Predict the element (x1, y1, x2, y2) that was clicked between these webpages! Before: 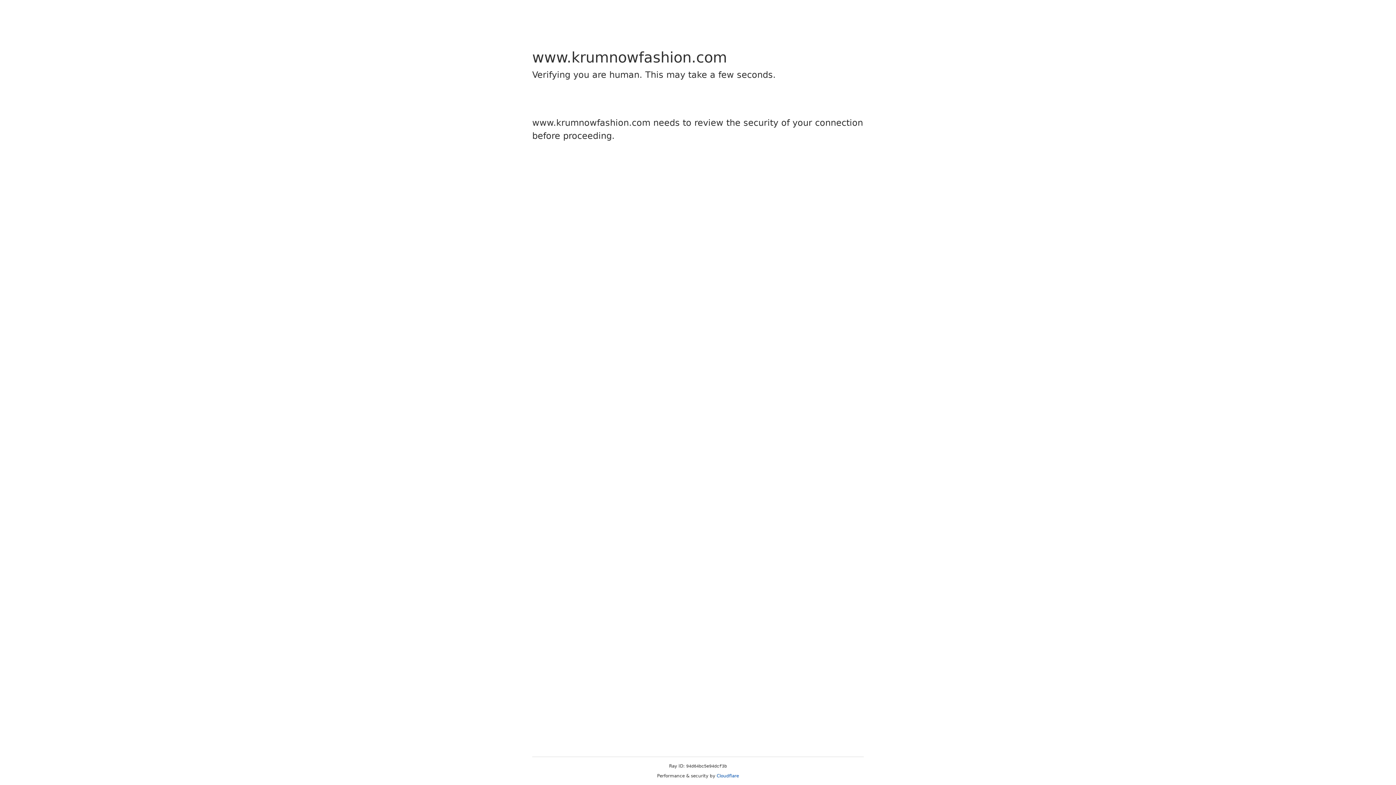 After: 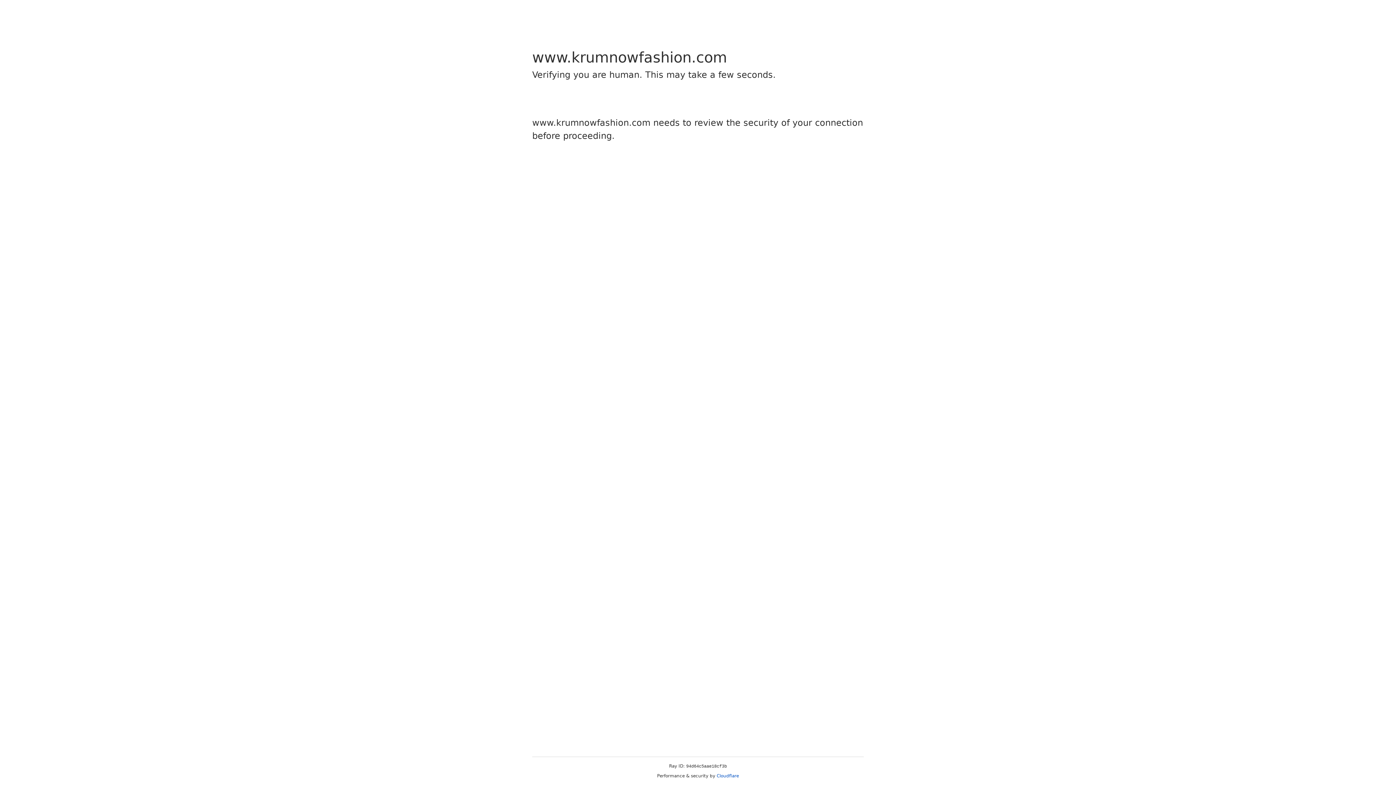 Action: bbox: (716, 773, 739, 778) label: Cloudflare